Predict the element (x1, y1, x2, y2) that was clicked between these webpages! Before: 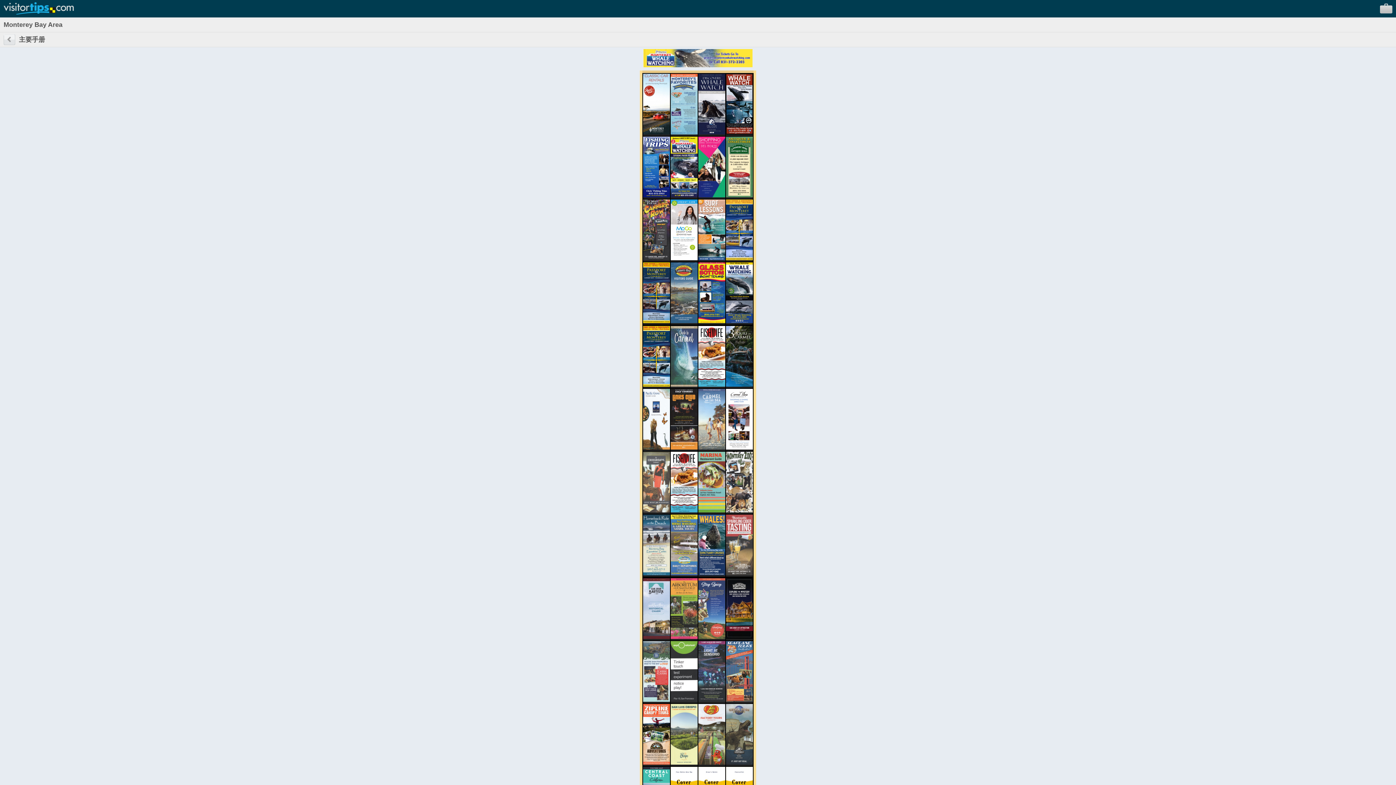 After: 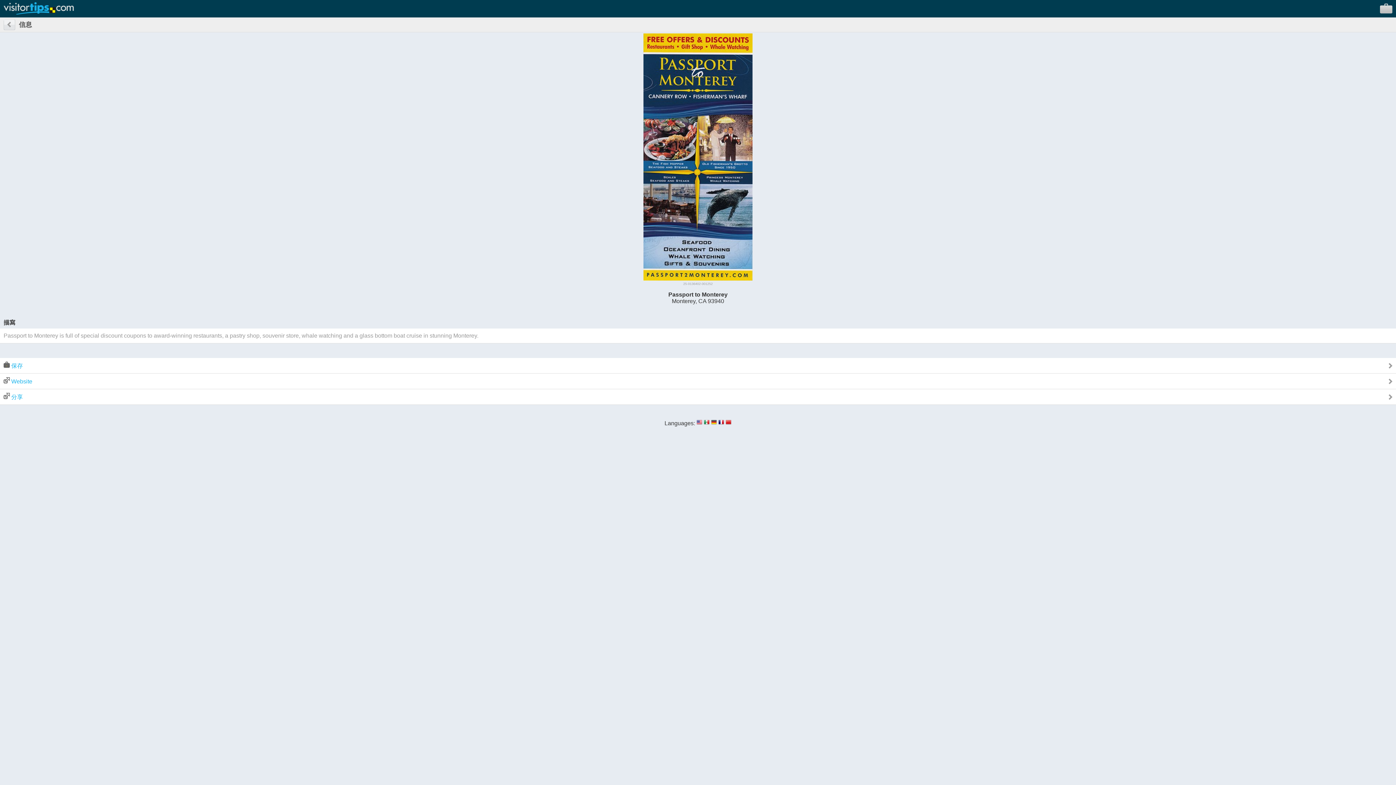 Action: bbox: (643, 318, 670, 324)